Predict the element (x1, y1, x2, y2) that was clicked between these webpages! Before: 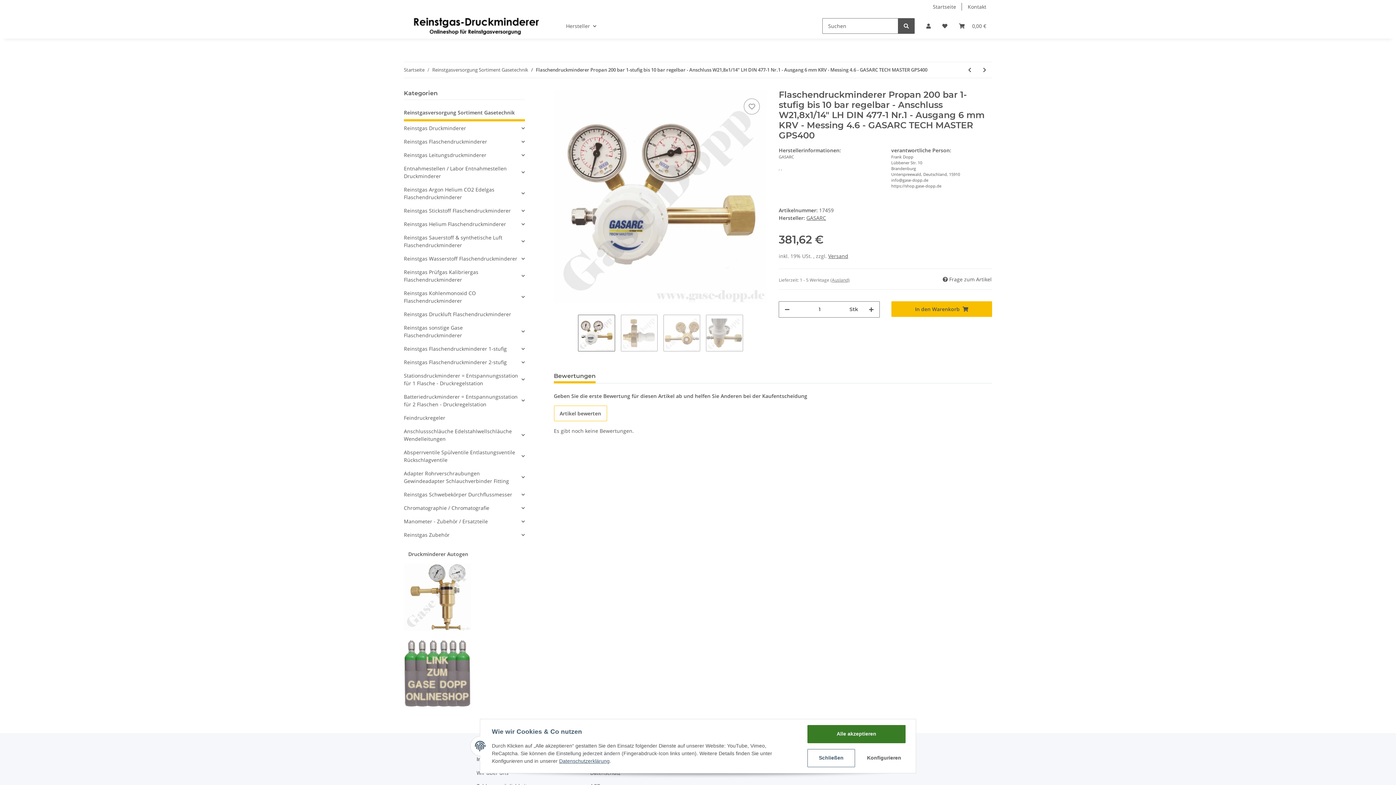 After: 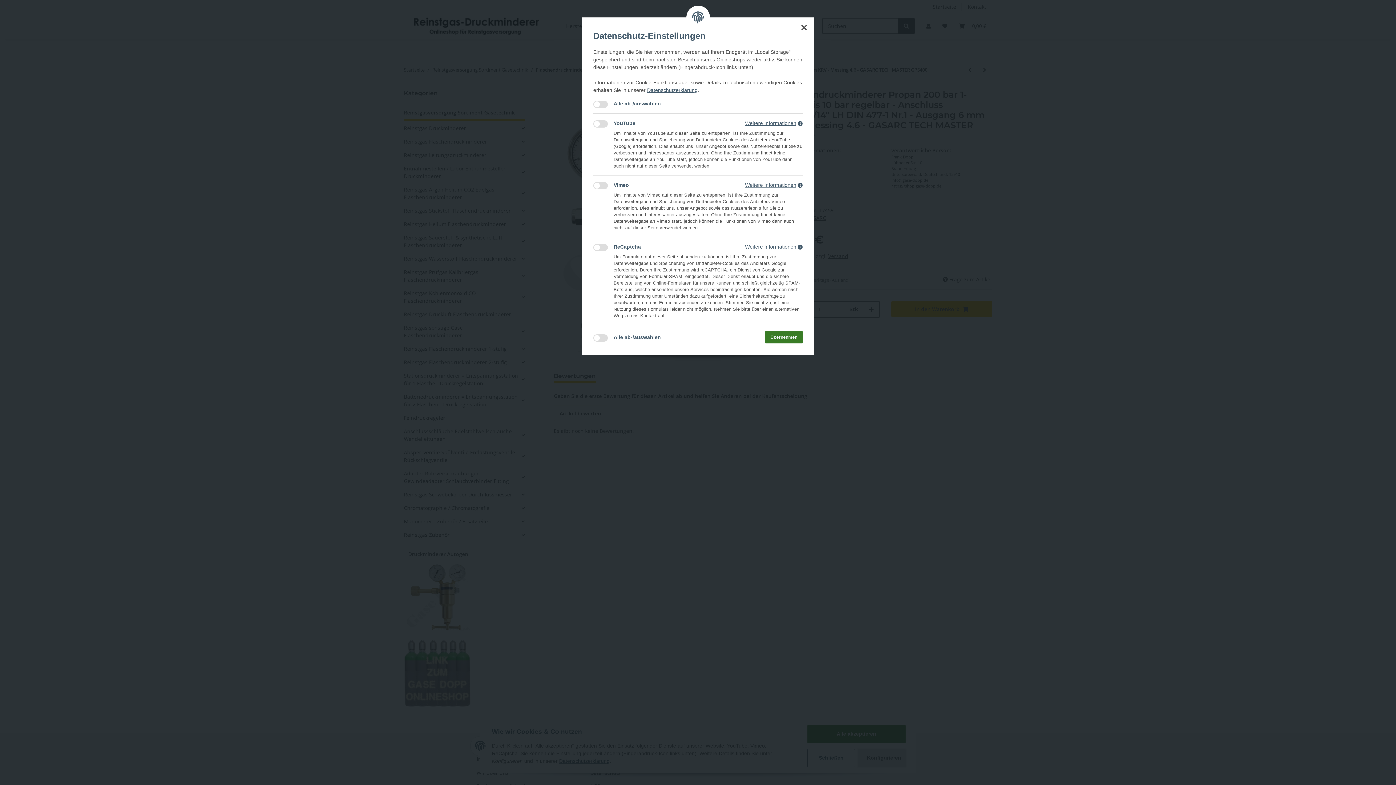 Action: bbox: (858, 749, 905, 767) label: Konfigurieren